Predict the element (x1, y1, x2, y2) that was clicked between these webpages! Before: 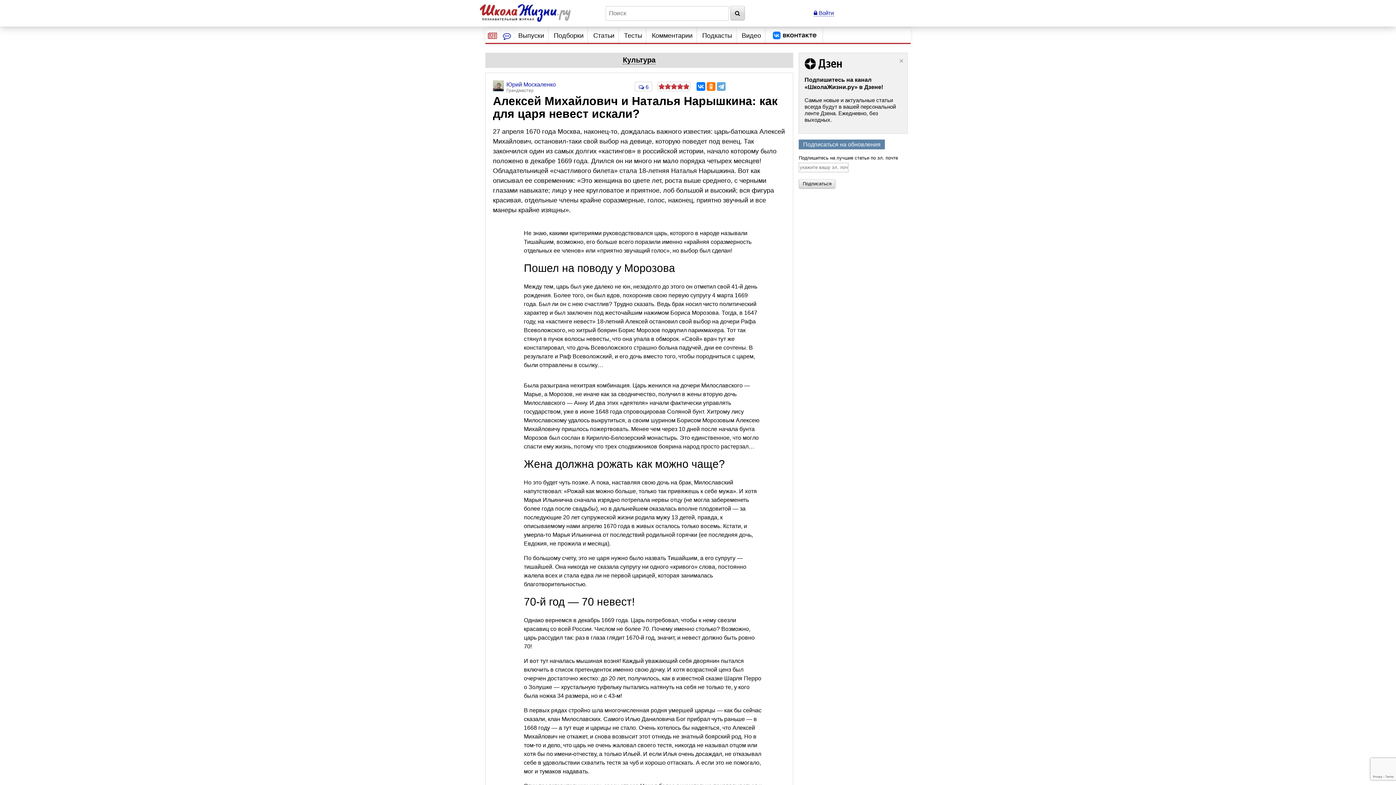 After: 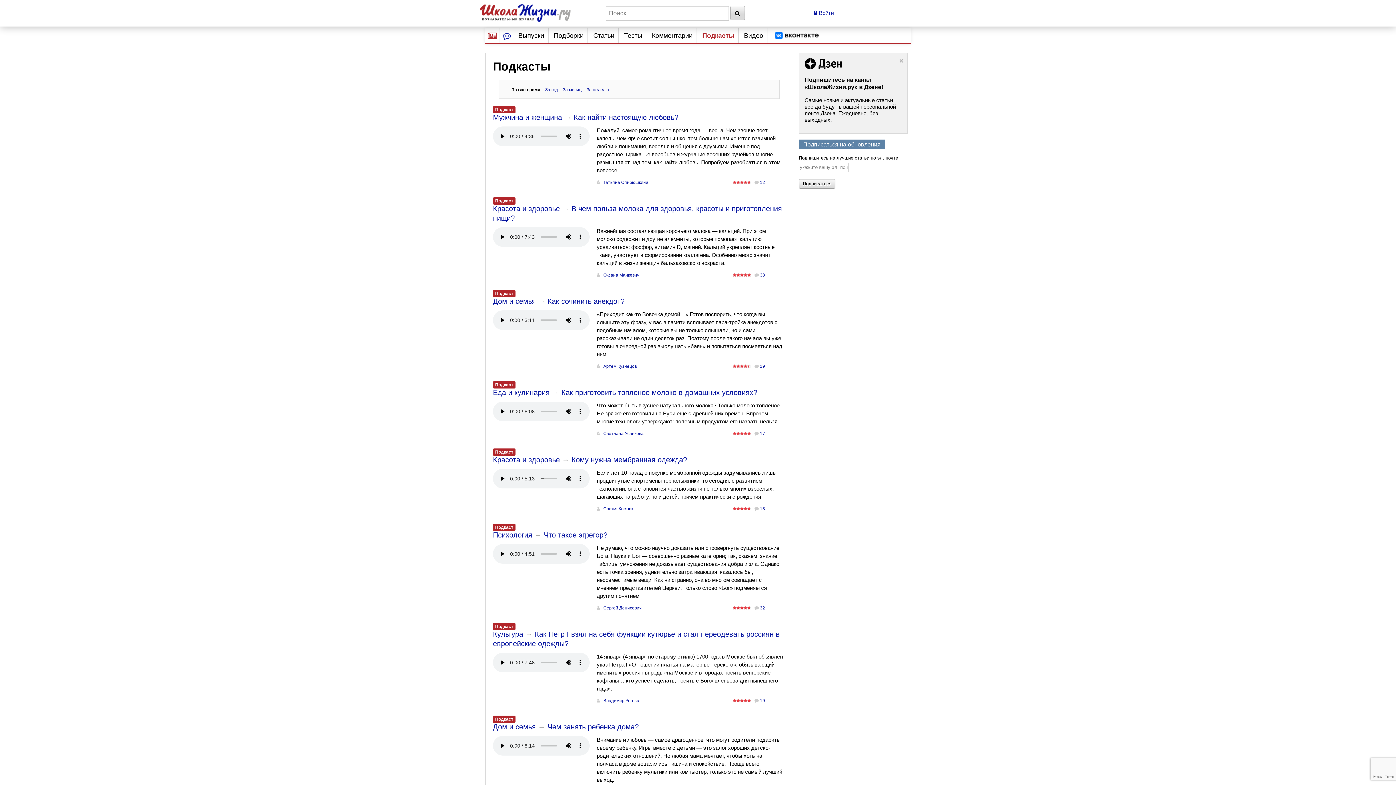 Action: bbox: (702, 28, 732, 42) label: Подкасты